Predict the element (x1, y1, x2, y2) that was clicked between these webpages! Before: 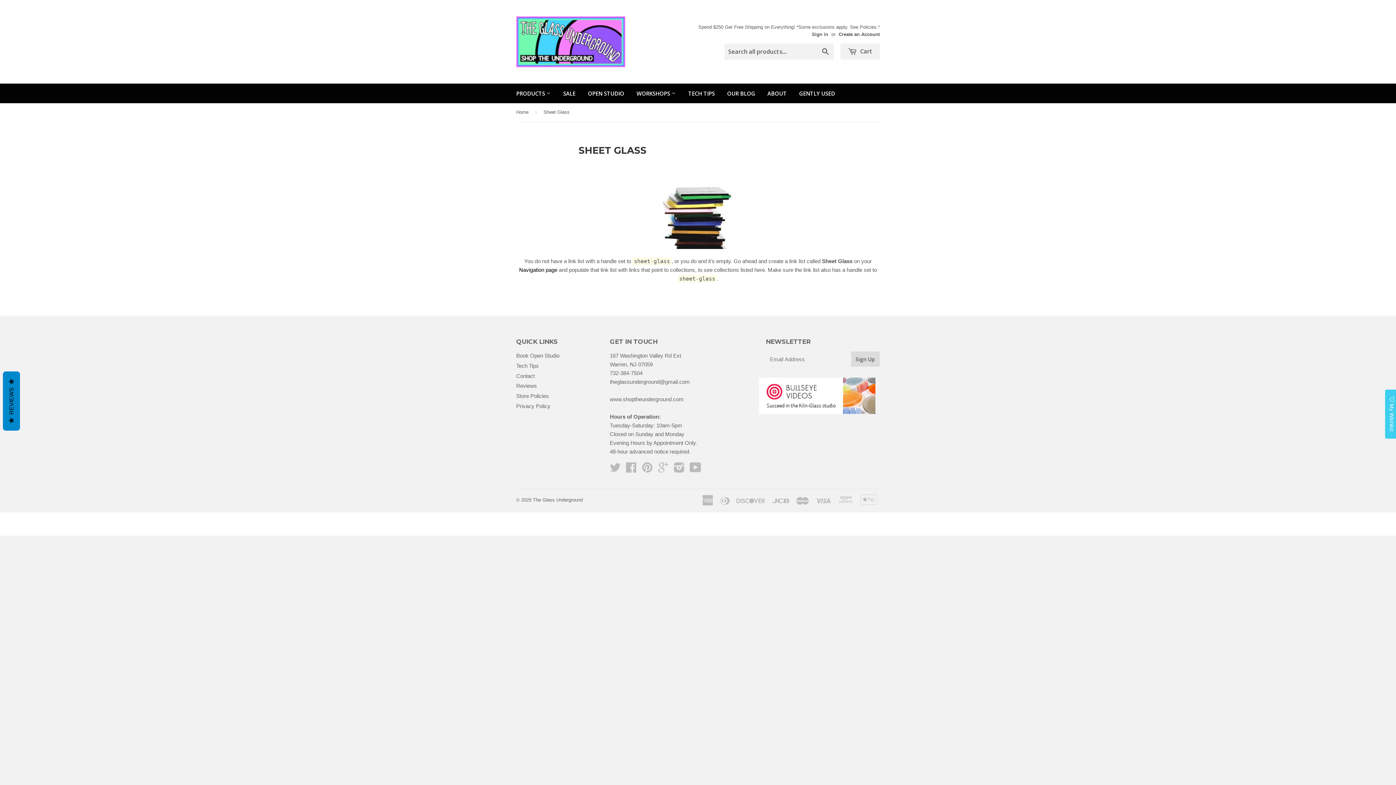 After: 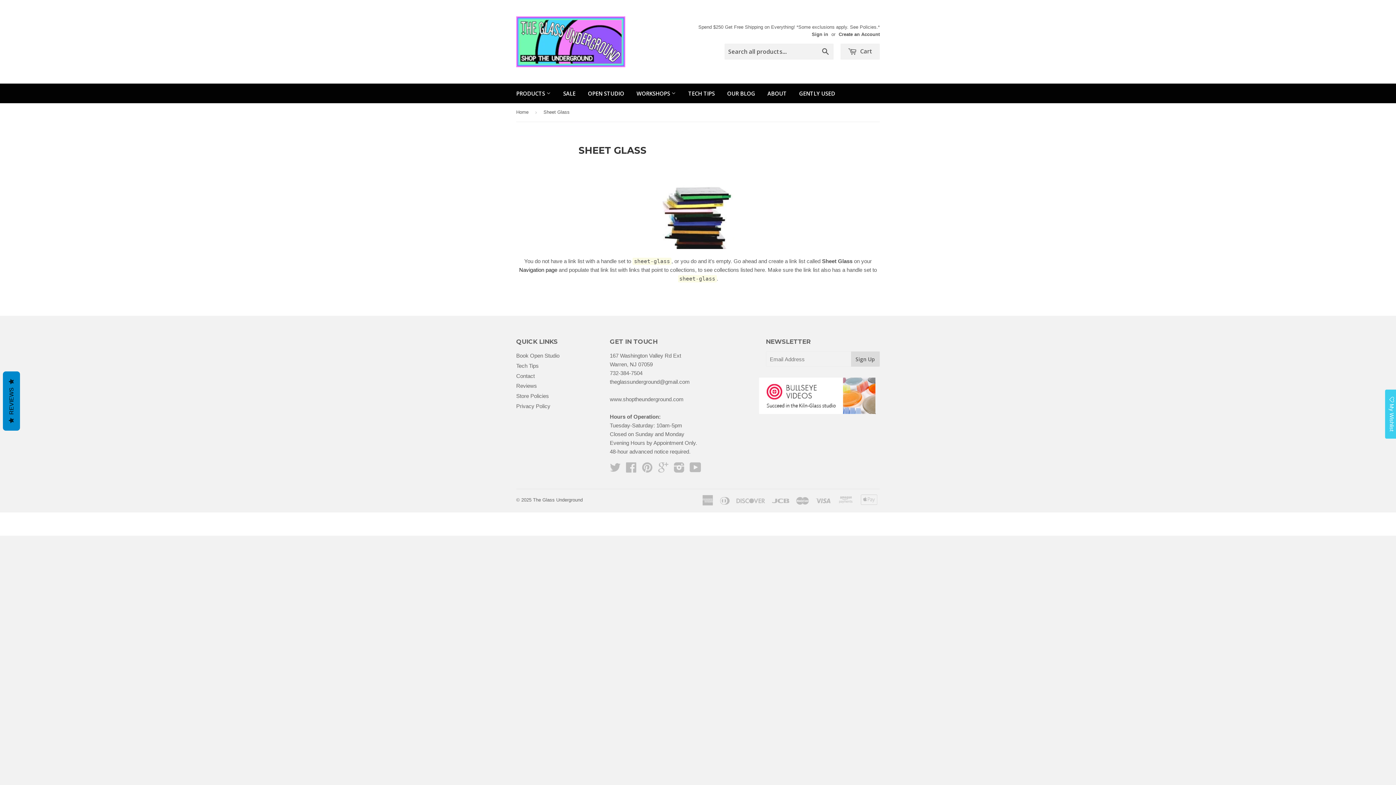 Action: label: Navigation page bbox: (519, 266, 557, 273)